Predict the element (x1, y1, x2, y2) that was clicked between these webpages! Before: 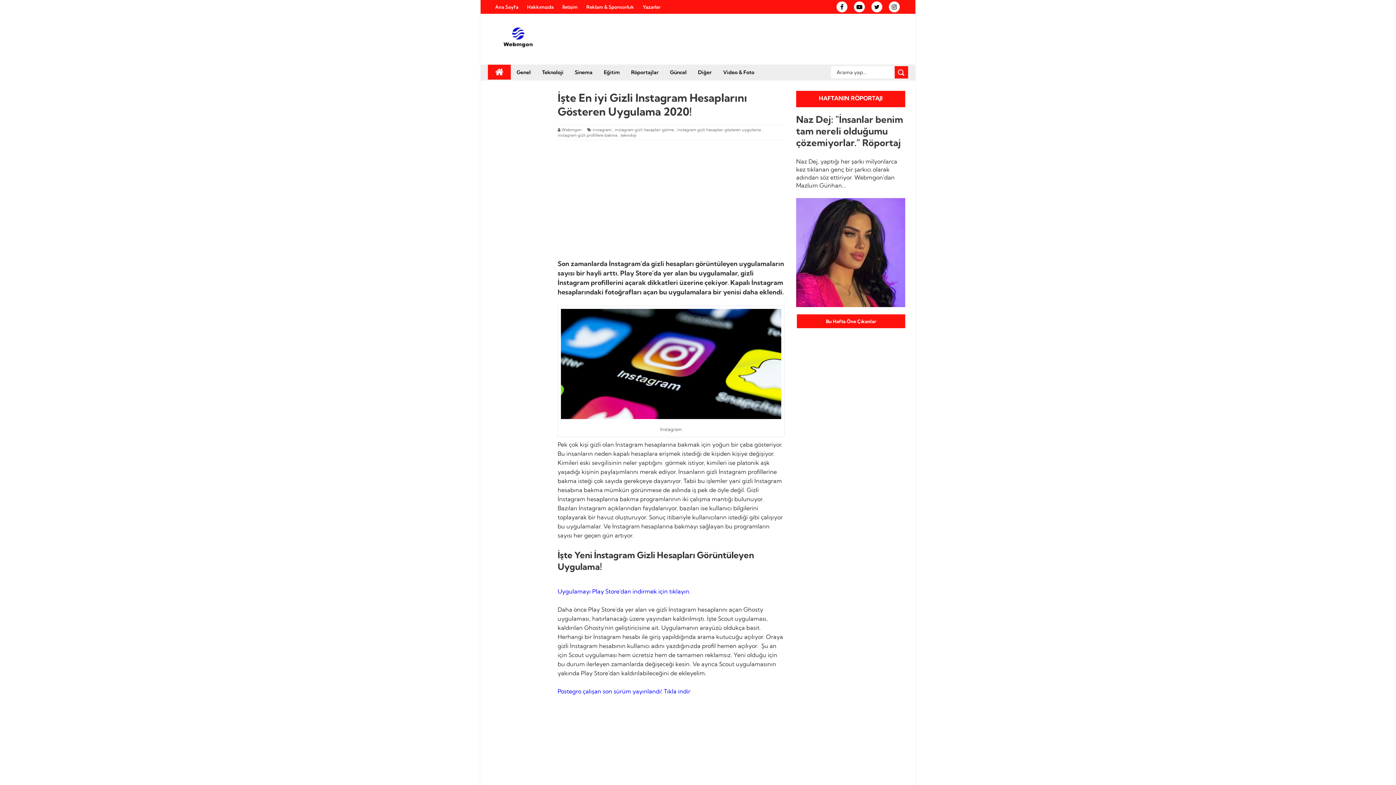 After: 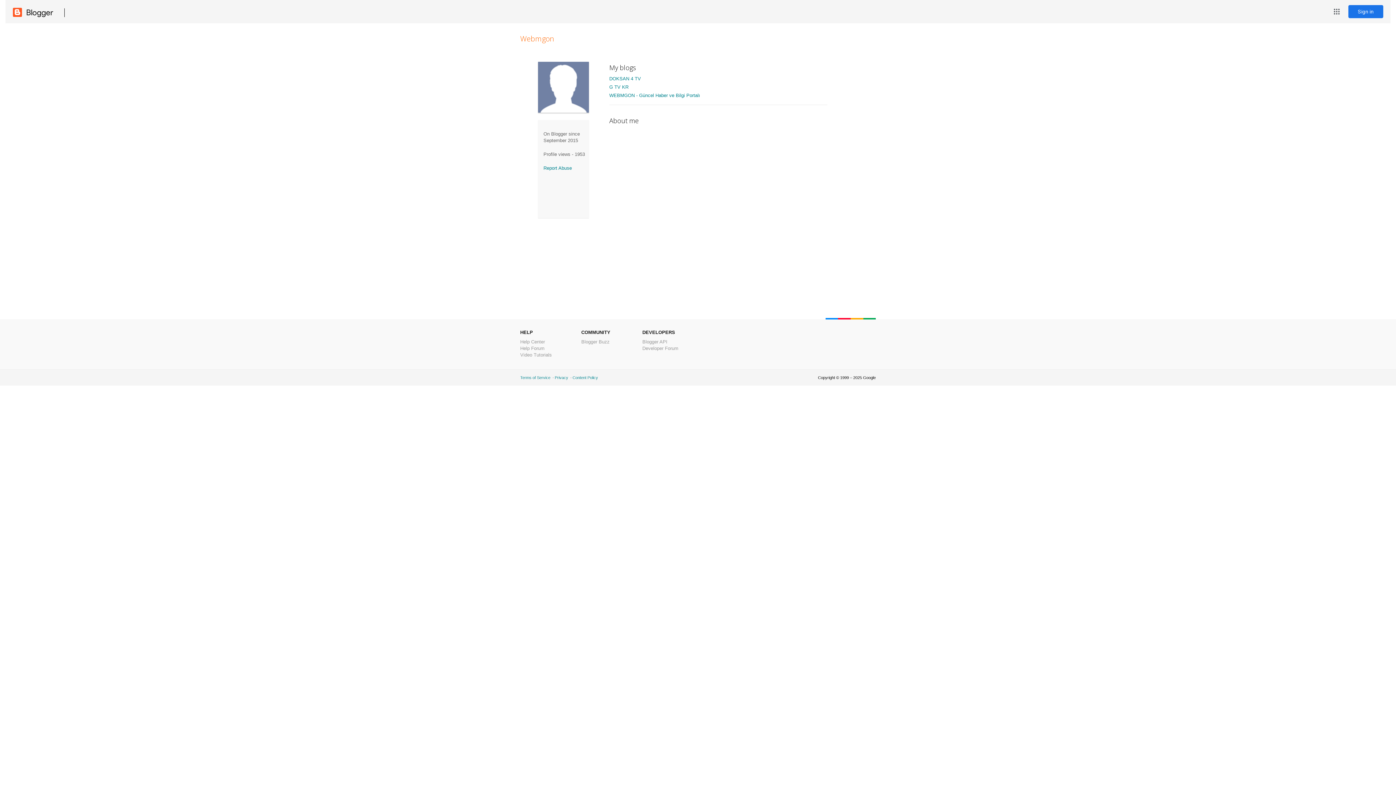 Action: bbox: (561, 127, 581, 132) label: Webmgon